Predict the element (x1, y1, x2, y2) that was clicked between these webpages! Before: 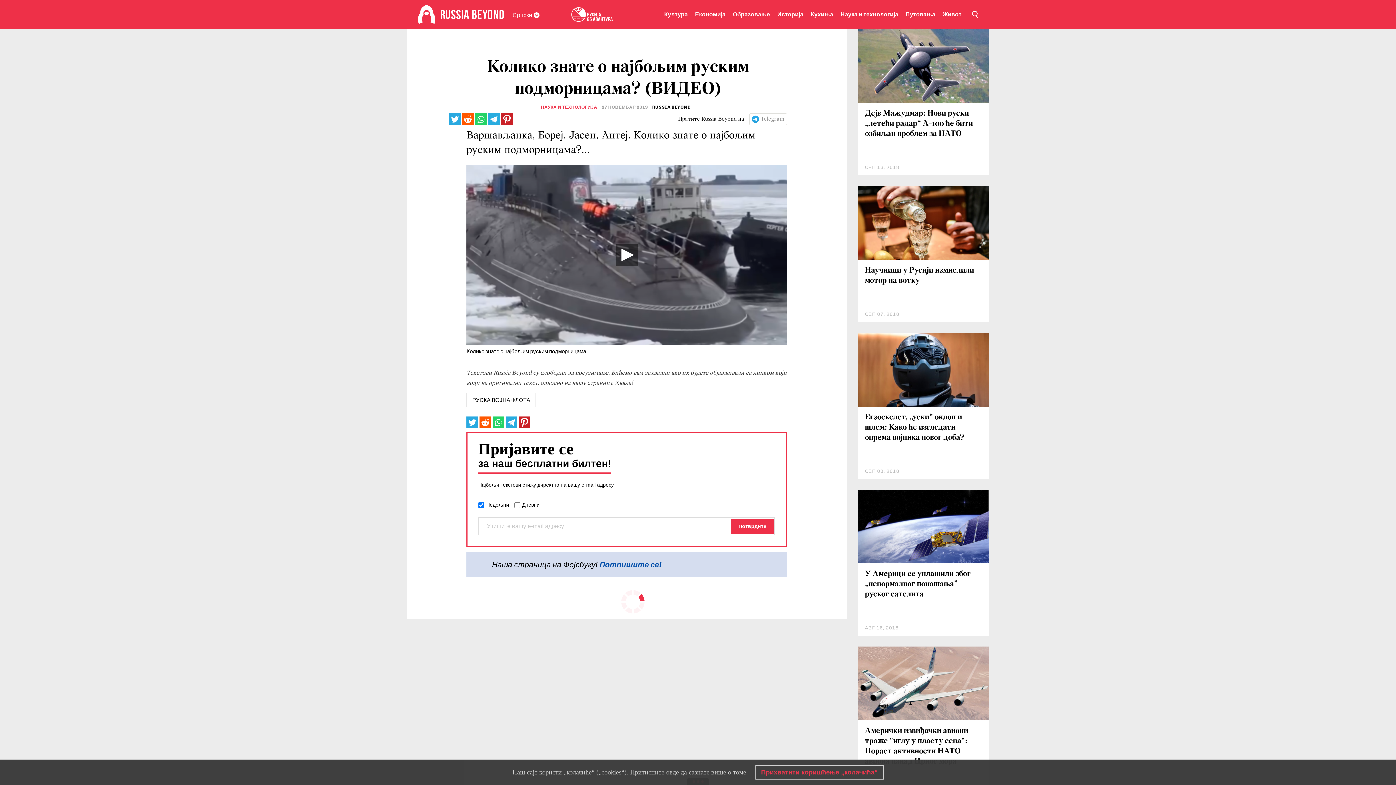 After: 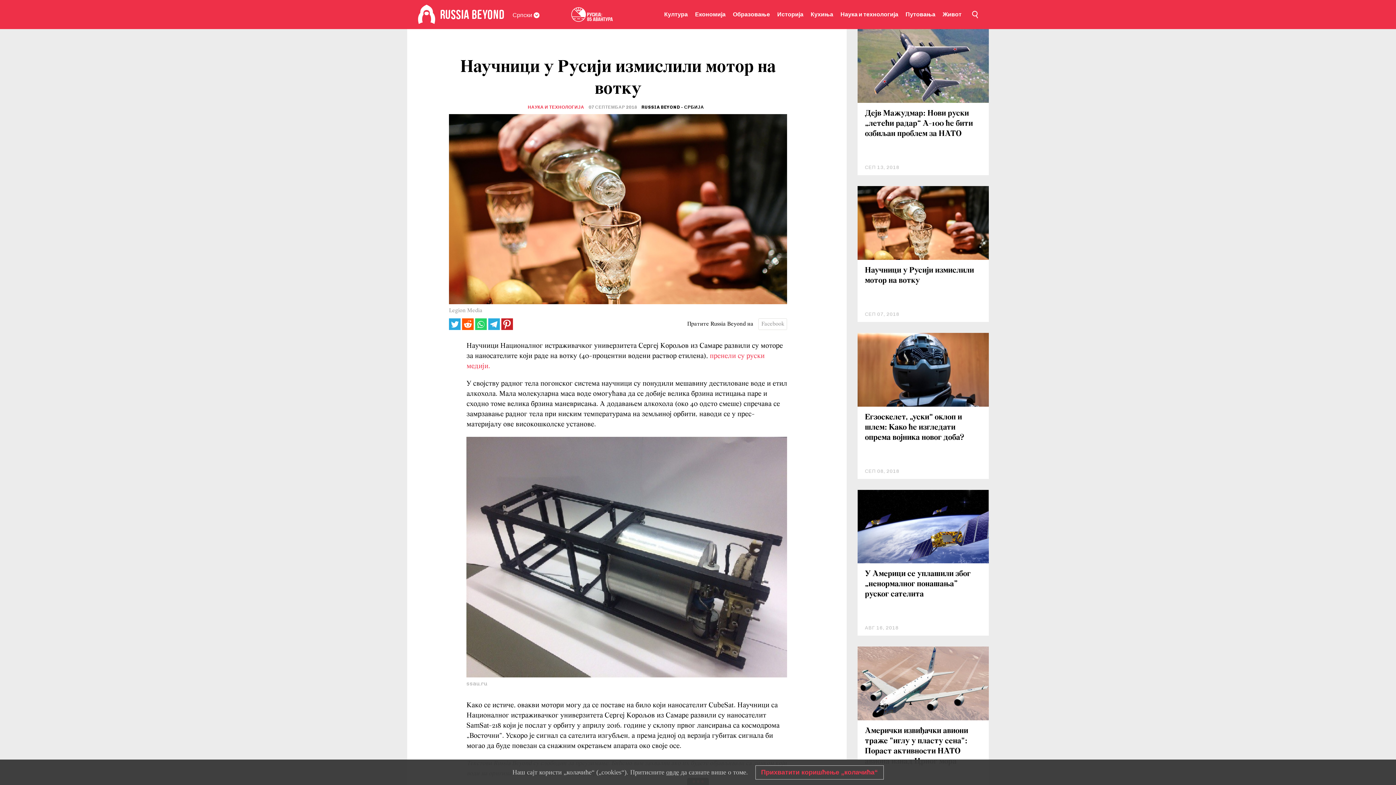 Action: bbox: (865, 266, 974, 284) label: Научници у Русији измислили мотор на вотку